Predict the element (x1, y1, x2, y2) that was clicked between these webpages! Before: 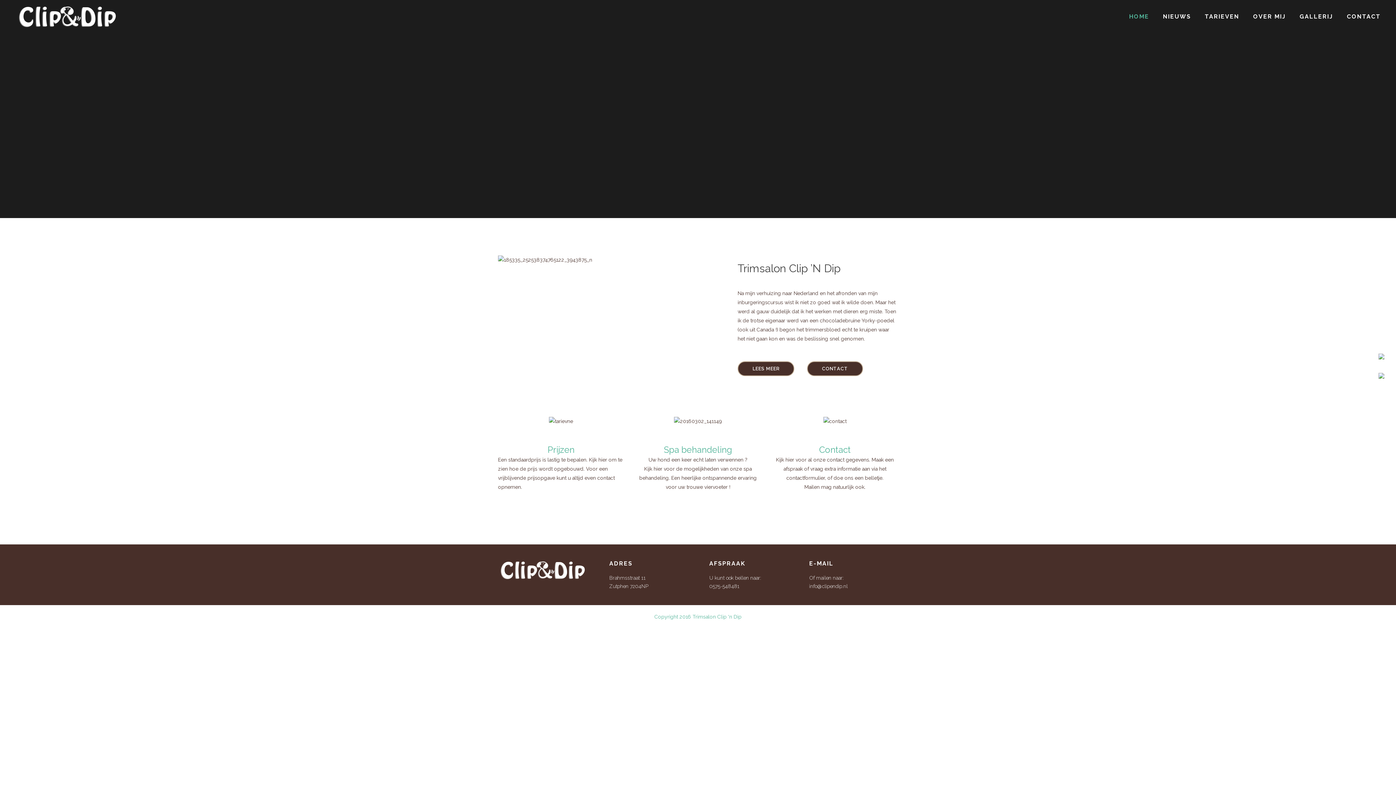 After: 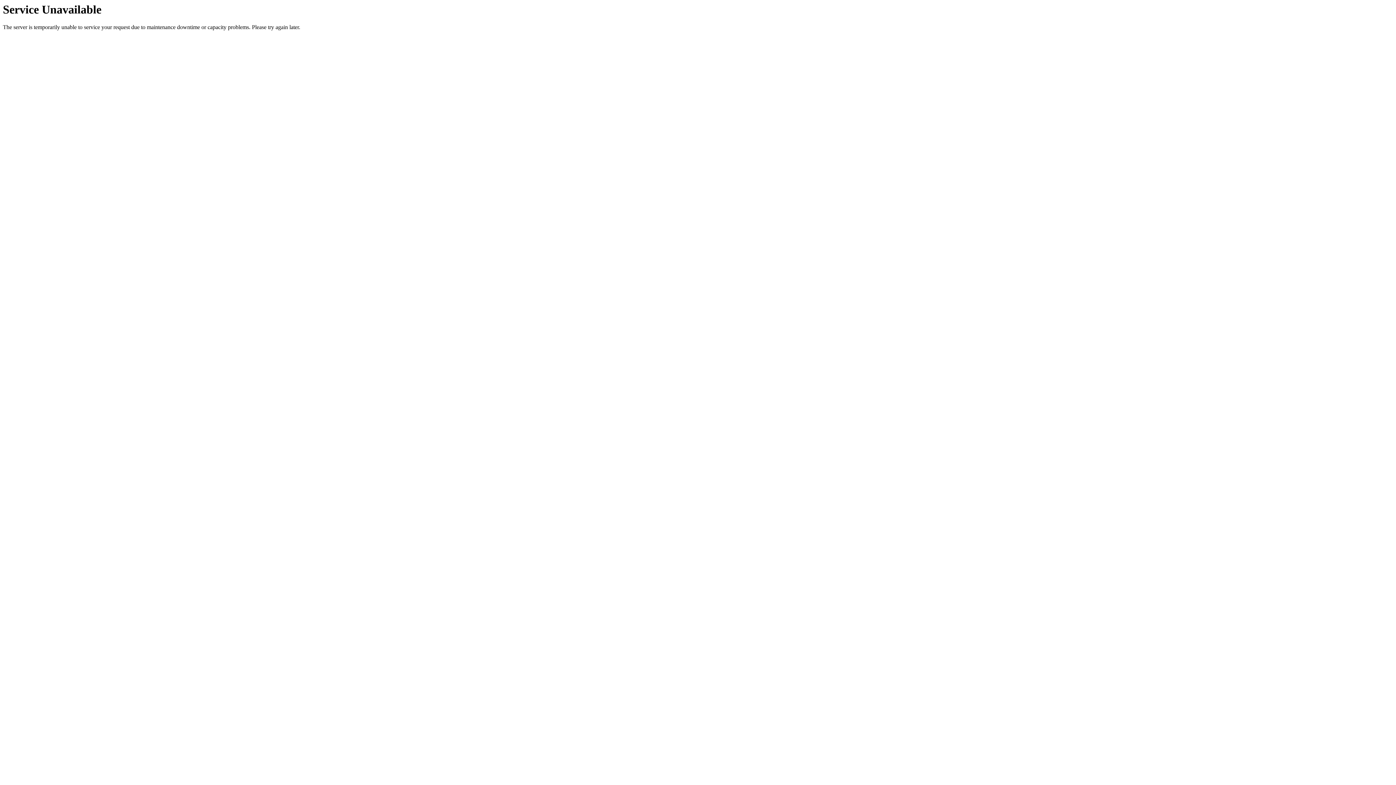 Action: bbox: (807, 361, 863, 376) label: CONTACT